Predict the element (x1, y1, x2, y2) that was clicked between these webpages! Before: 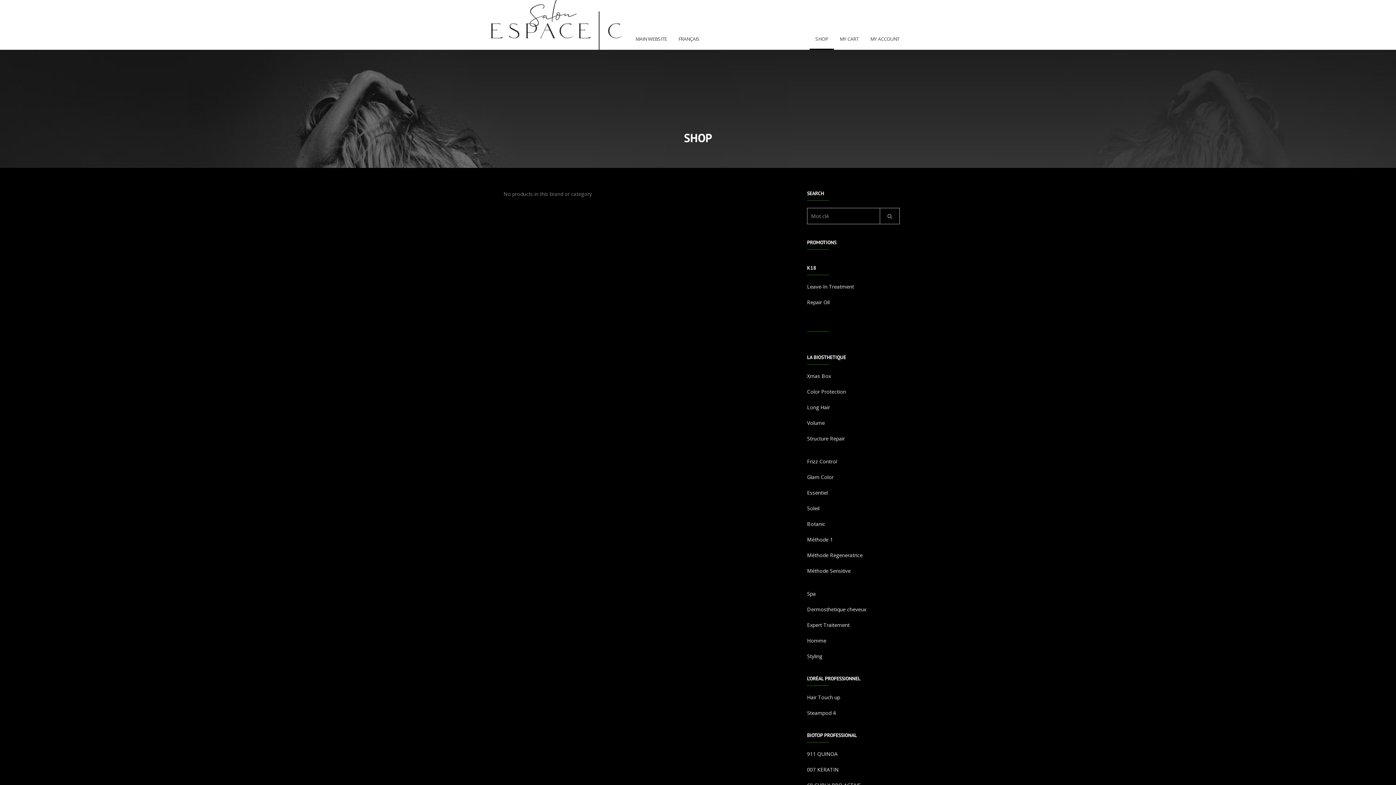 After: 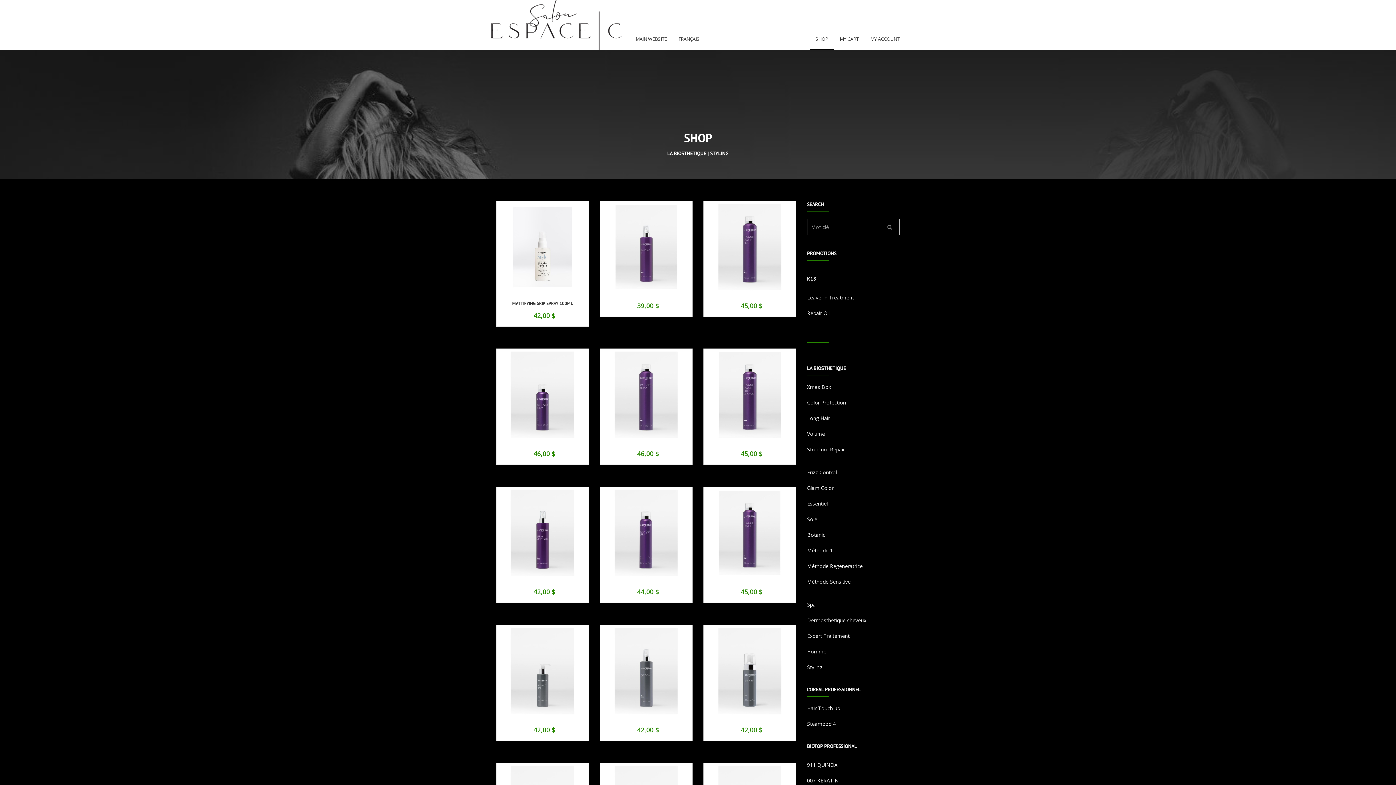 Action: label: Styling bbox: (807, 653, 822, 660)